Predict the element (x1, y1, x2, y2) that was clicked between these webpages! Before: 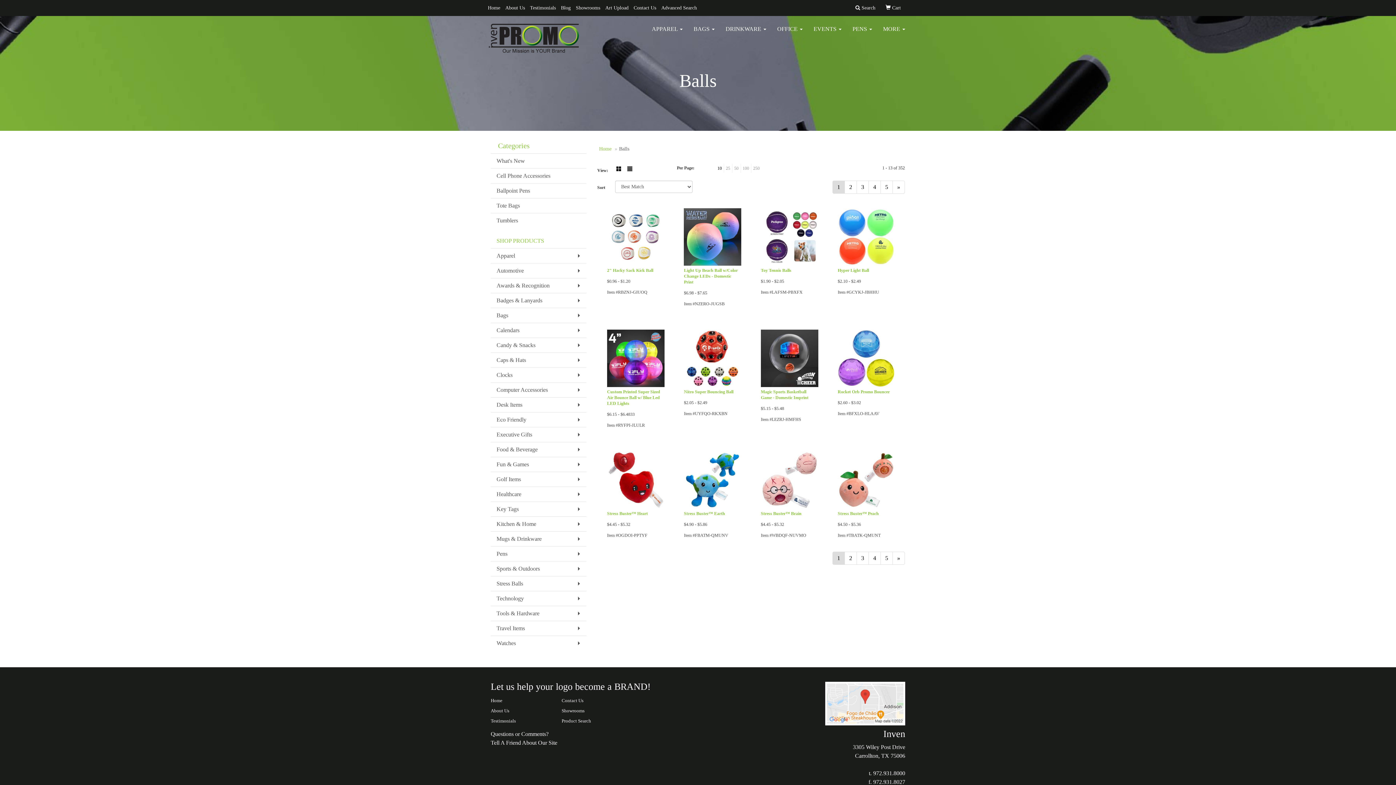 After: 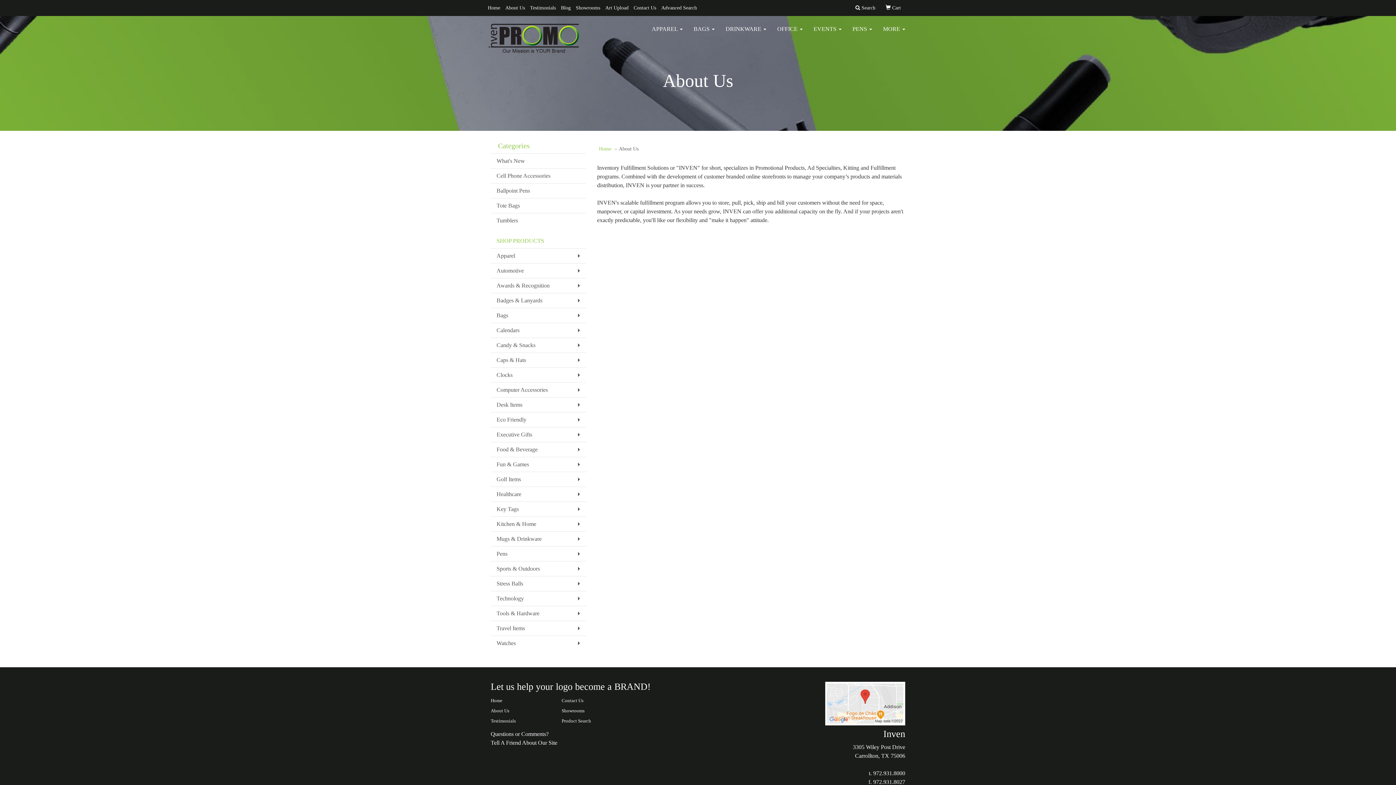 Action: bbox: (502, 0, 527, 16) label: About Us